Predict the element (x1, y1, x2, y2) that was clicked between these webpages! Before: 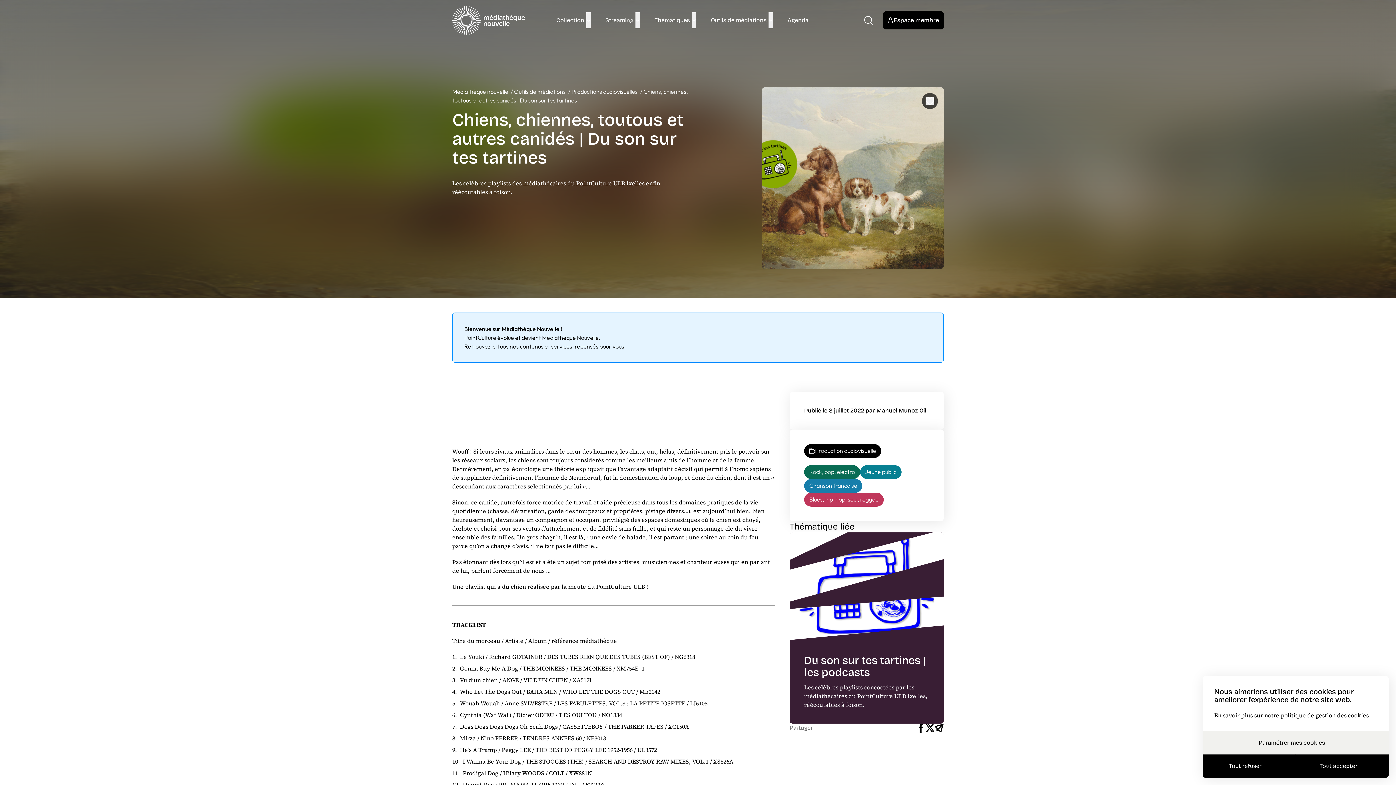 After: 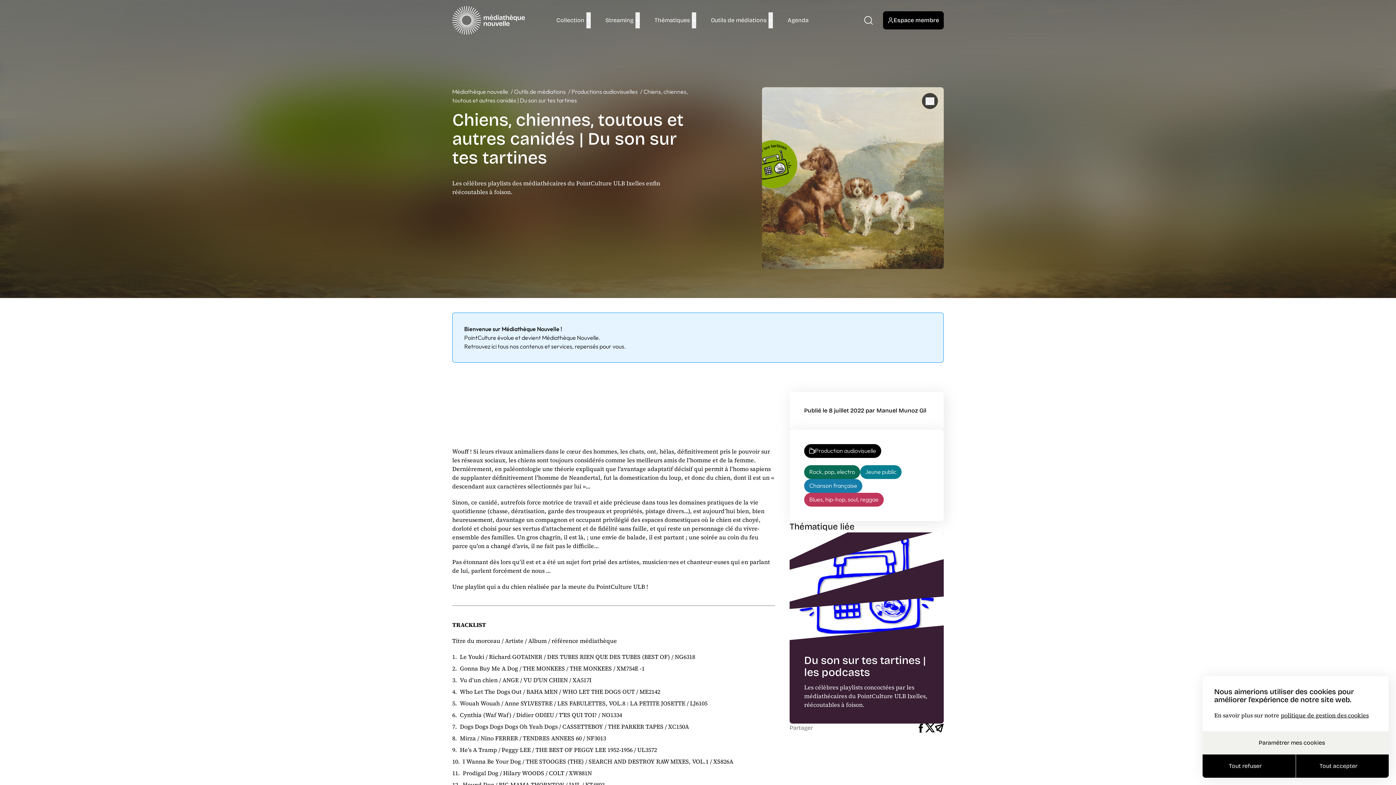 Action: label: Partager sur Facebook bbox: (916, 723, 925, 733)